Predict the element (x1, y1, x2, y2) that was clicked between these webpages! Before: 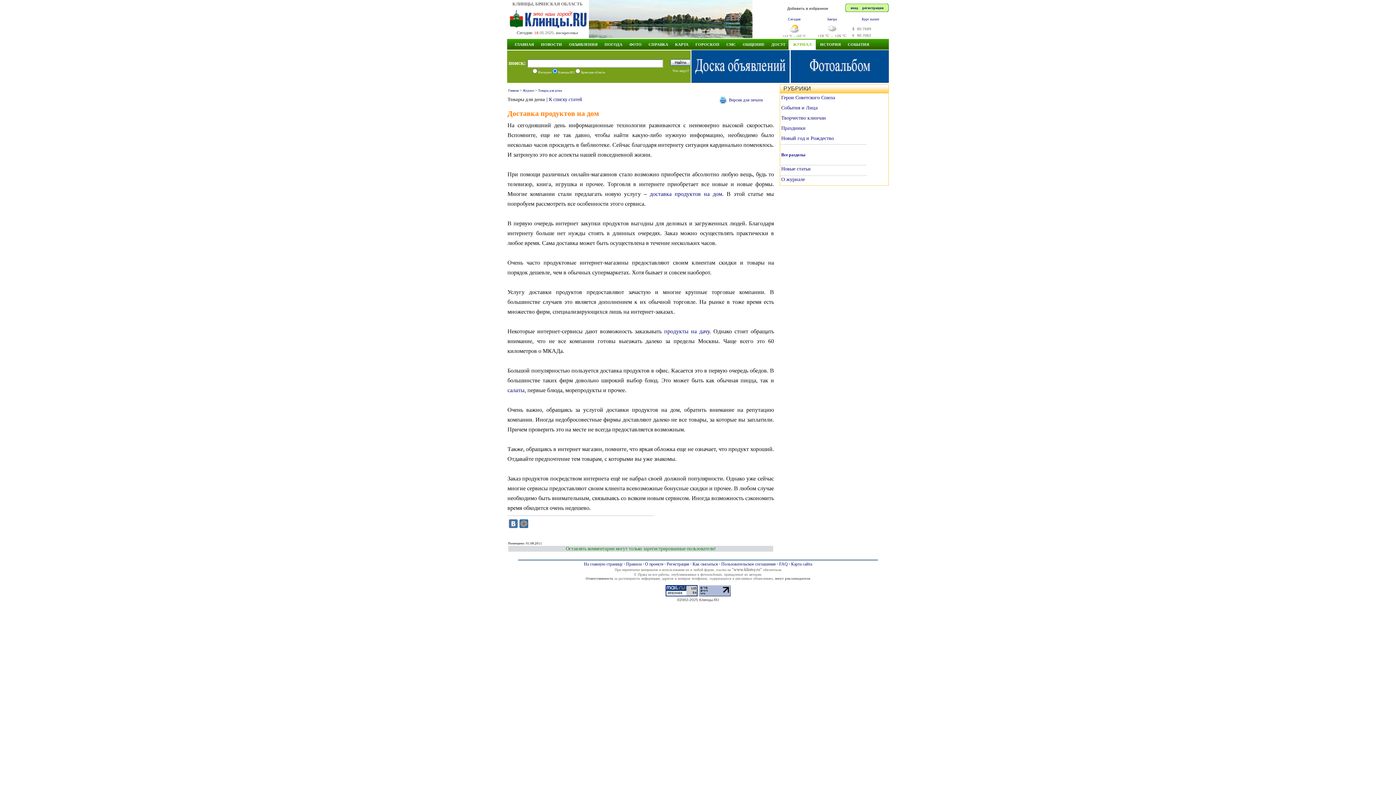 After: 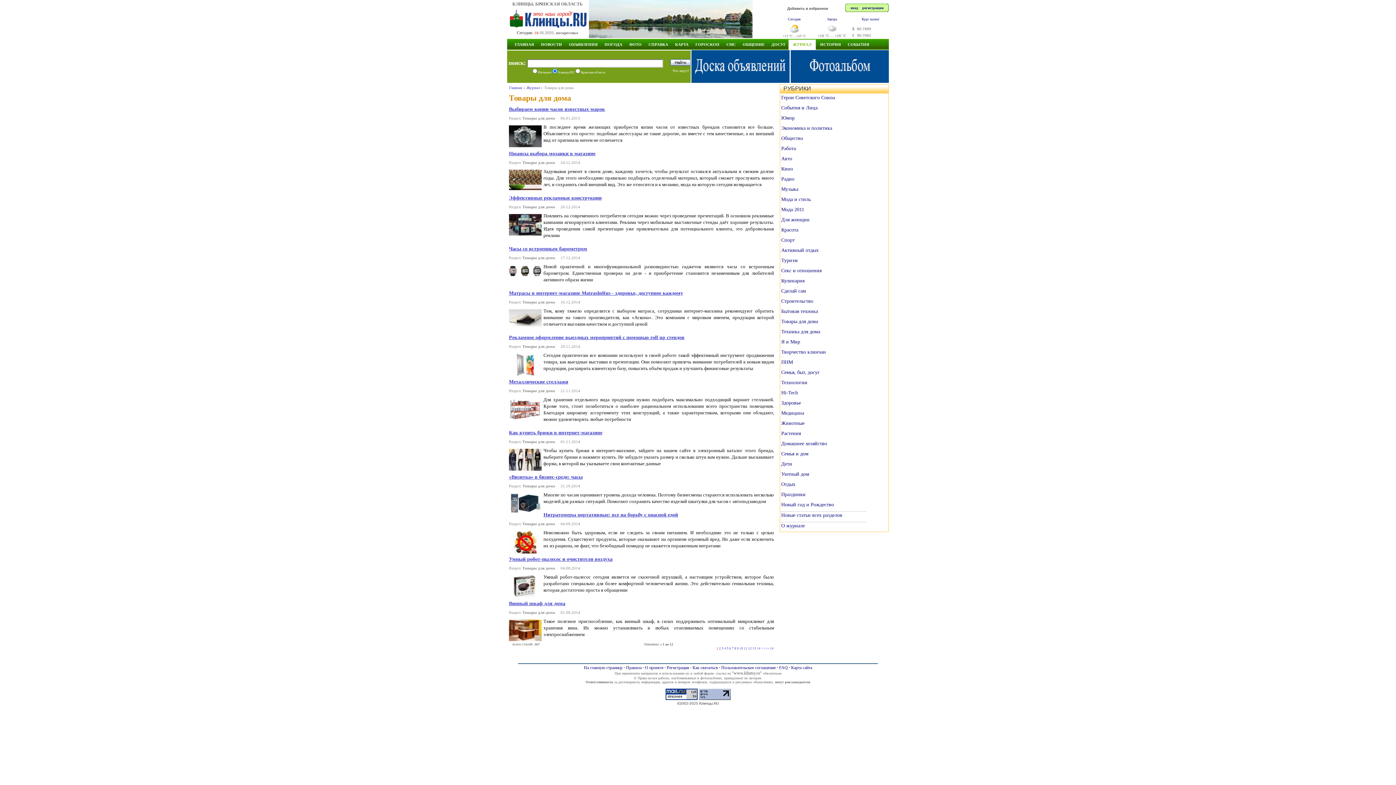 Action: label: К списку статей bbox: (549, 96, 582, 102)